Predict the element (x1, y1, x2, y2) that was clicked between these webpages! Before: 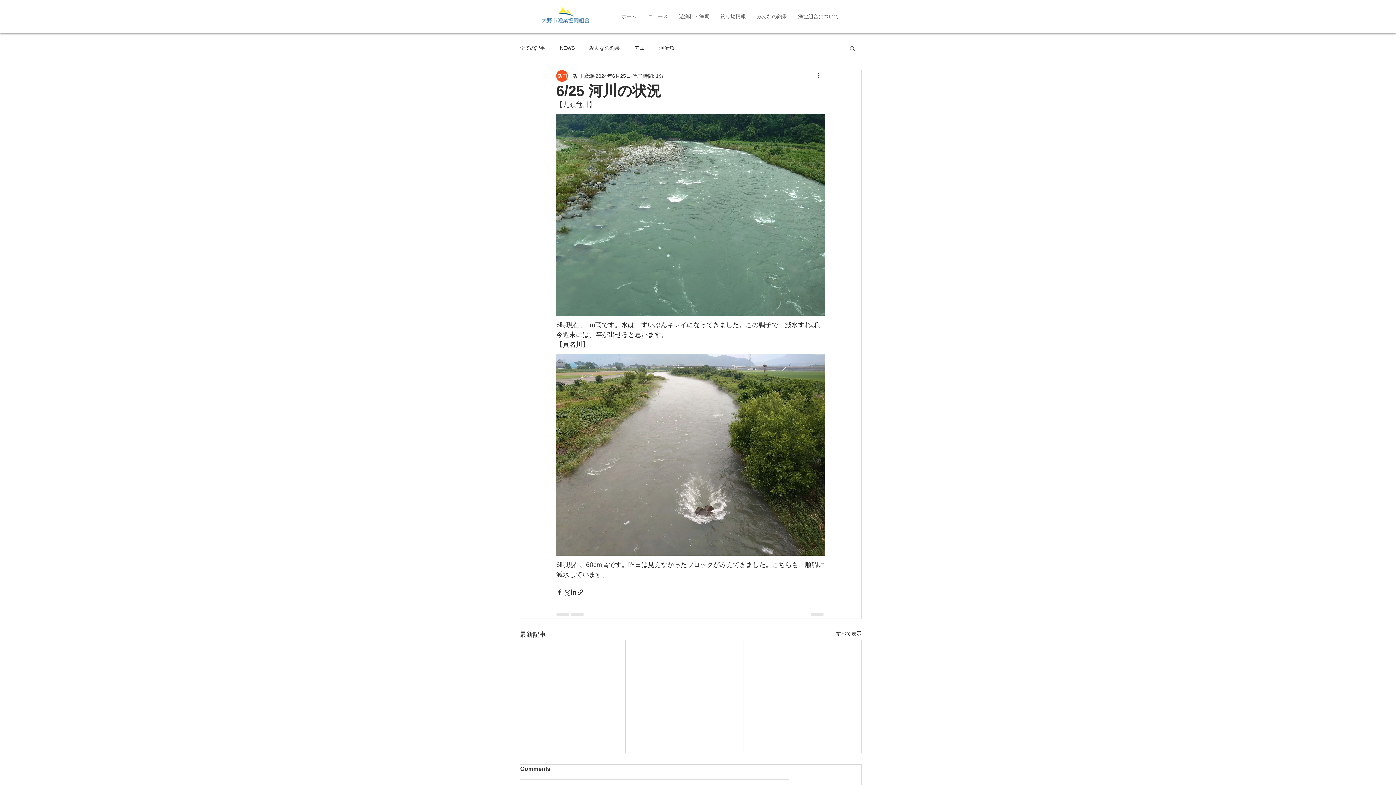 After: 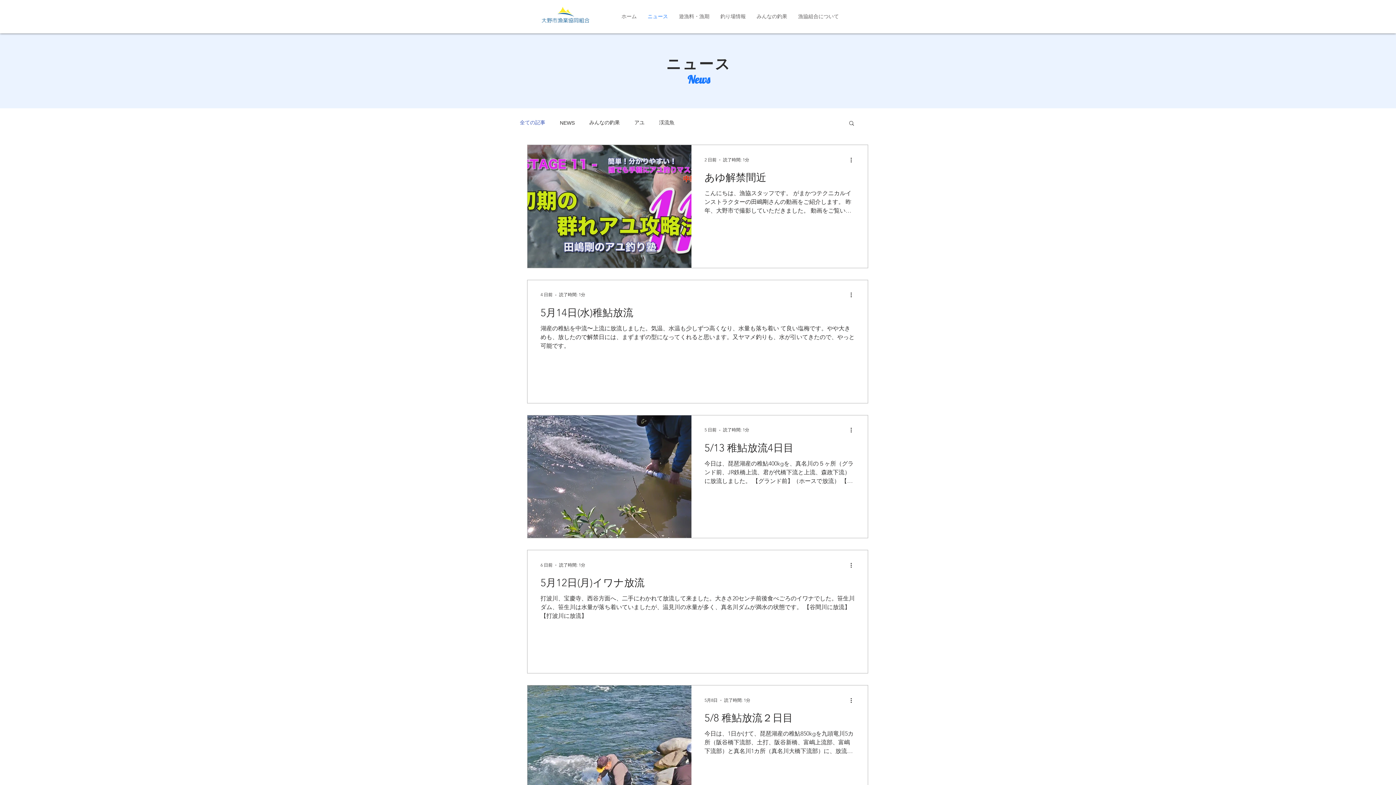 Action: label: ニュース bbox: (642, 11, 673, 21)